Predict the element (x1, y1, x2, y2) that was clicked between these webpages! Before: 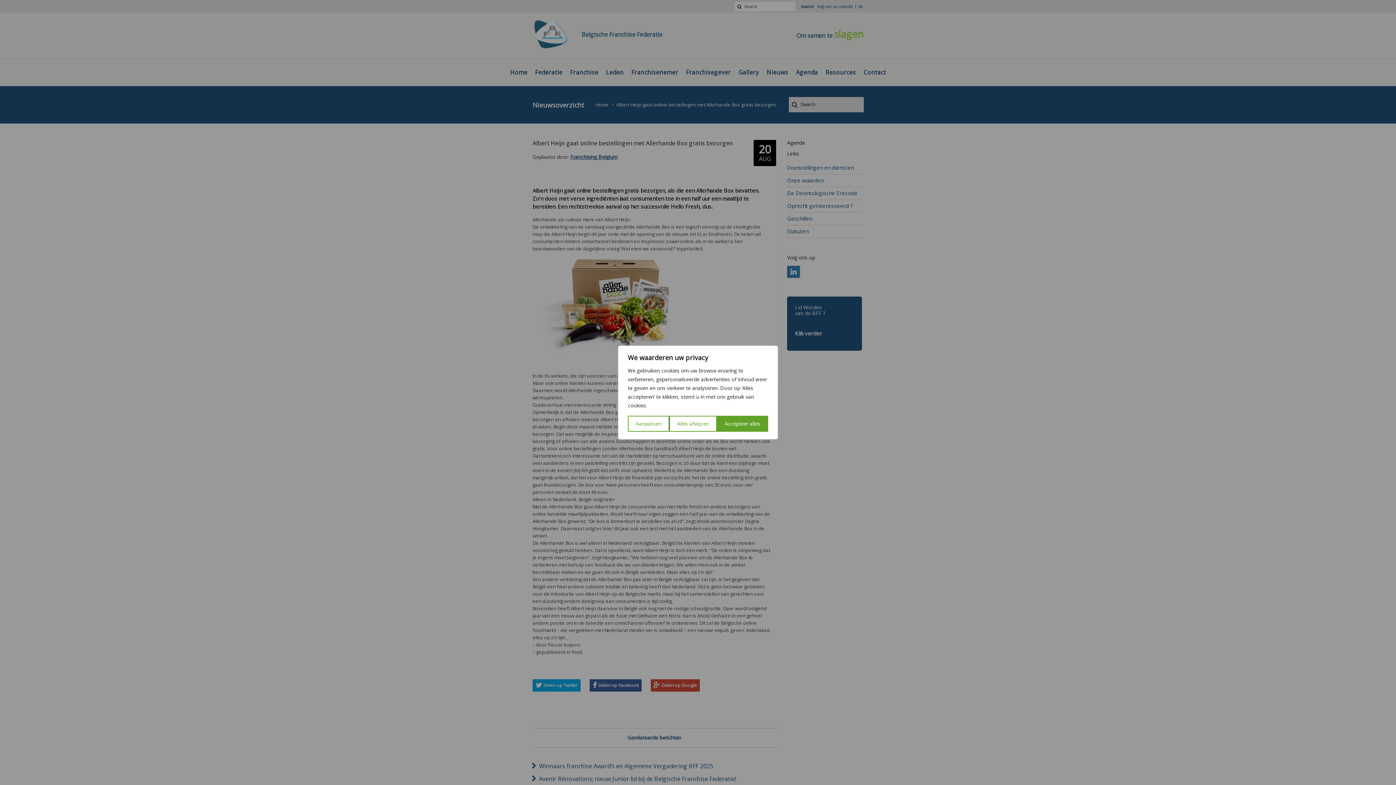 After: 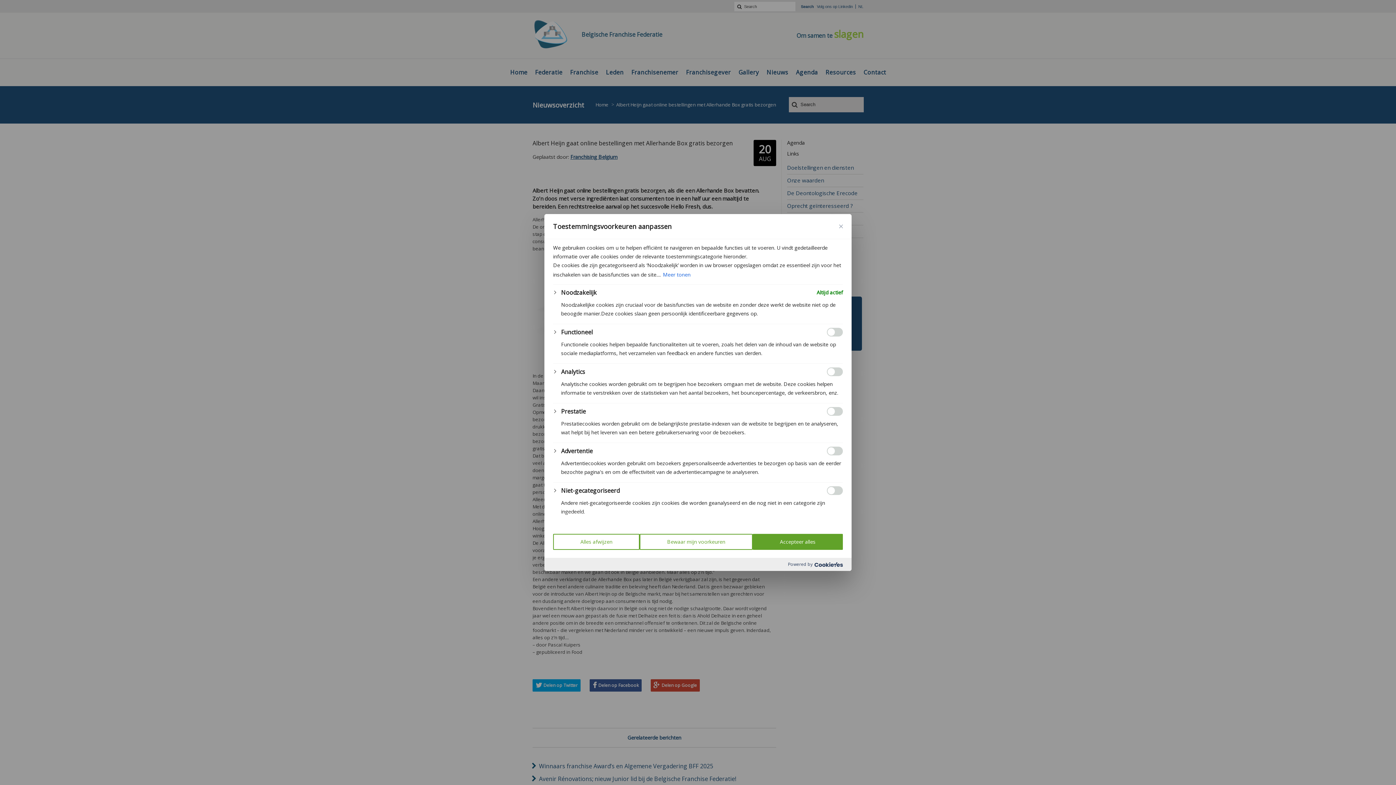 Action: label: Aanpassen bbox: (628, 416, 669, 432)